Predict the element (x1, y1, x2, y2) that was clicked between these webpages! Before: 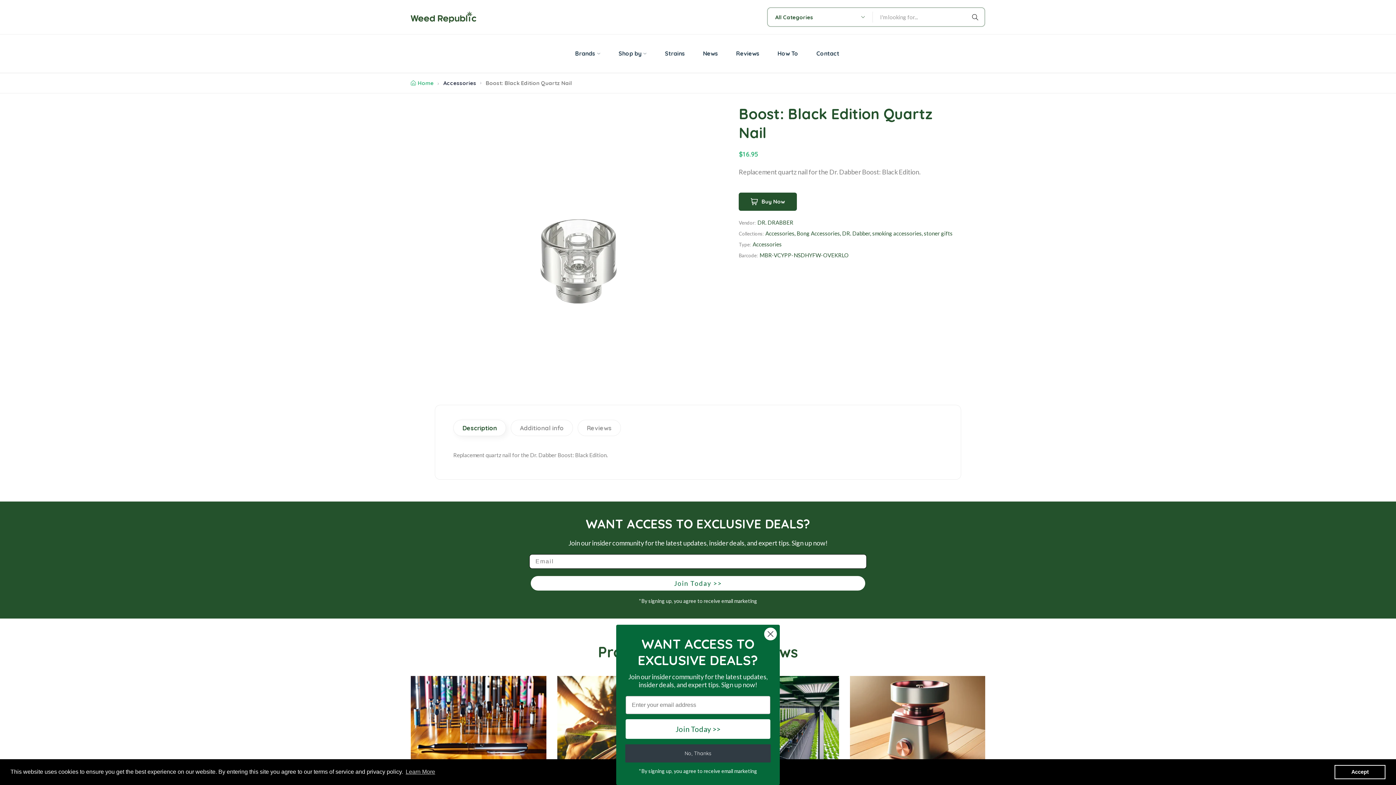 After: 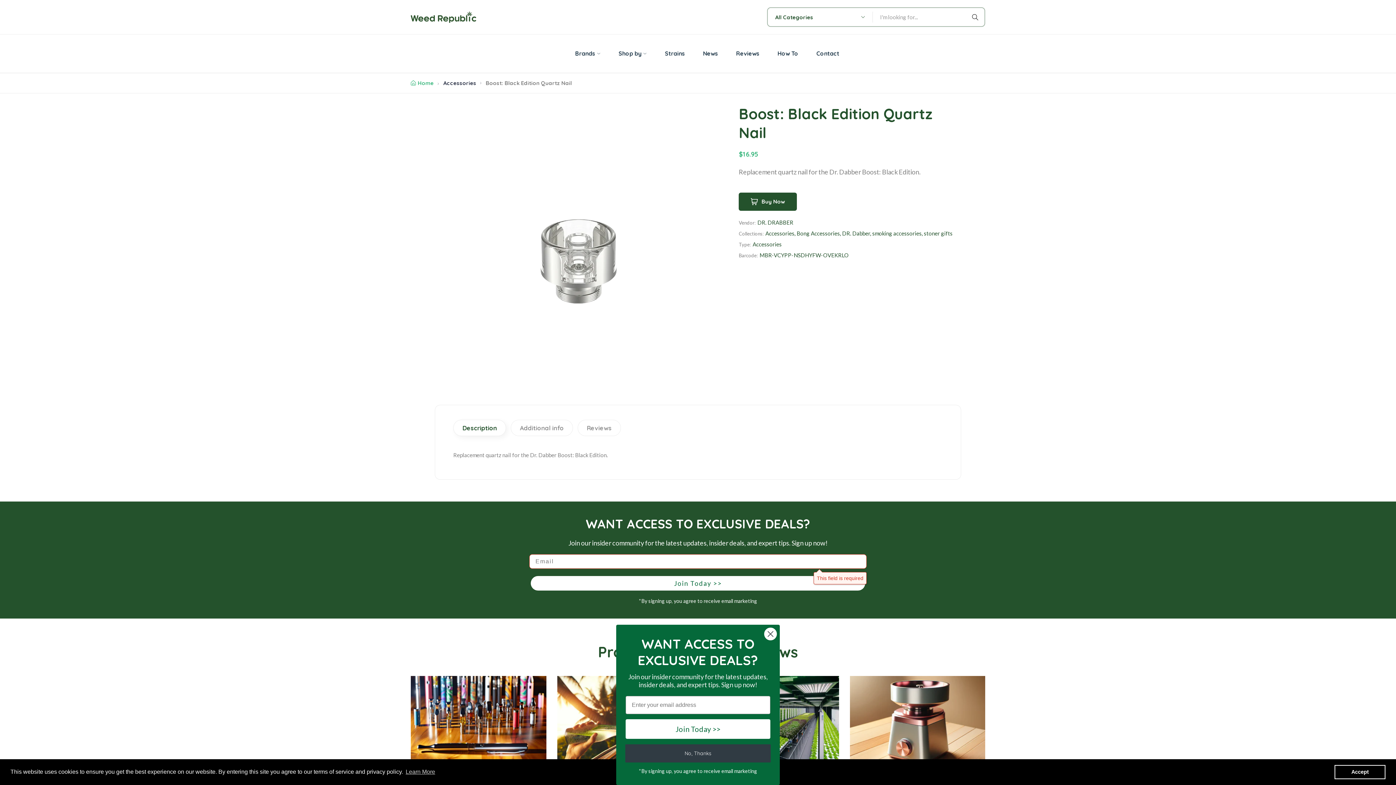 Action: bbox: (530, 576, 865, 590) label: Join Today >>